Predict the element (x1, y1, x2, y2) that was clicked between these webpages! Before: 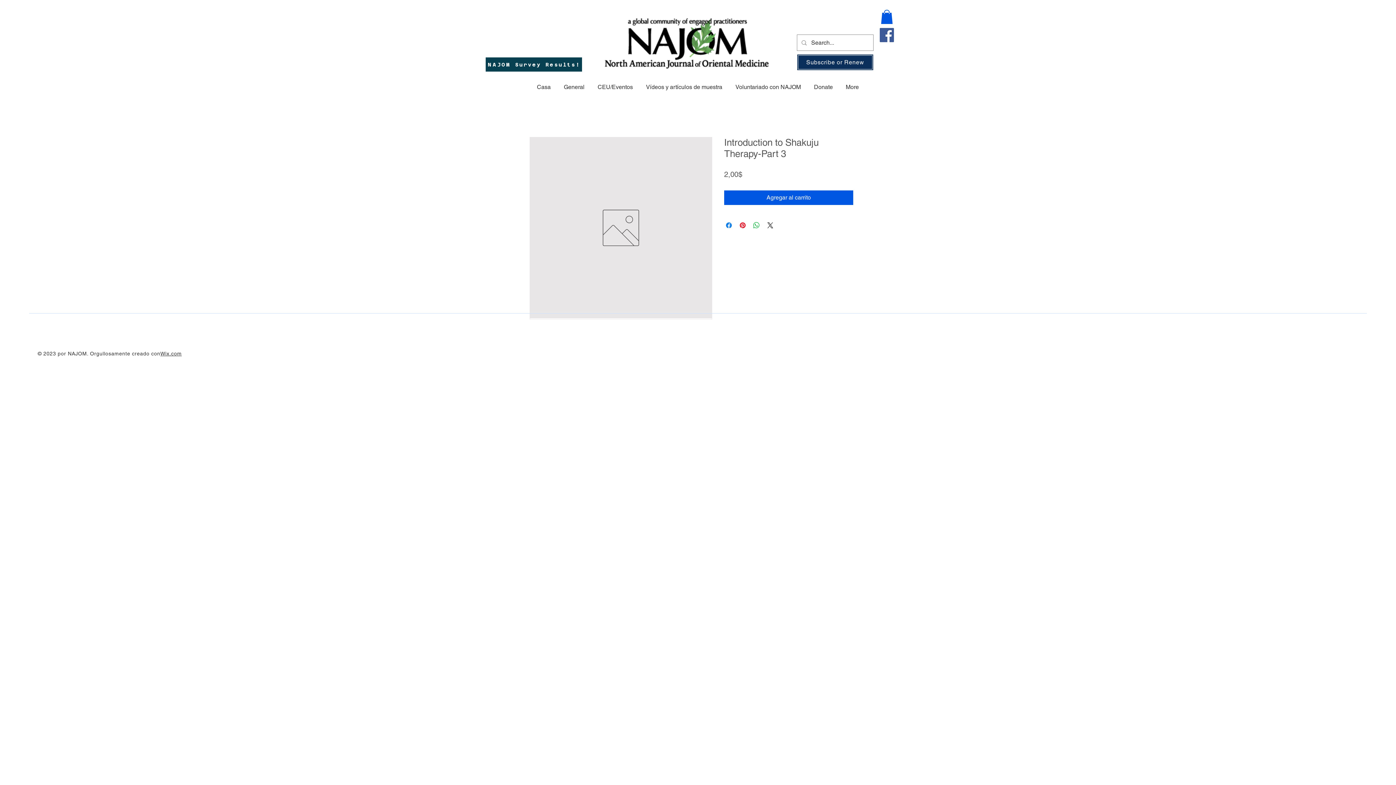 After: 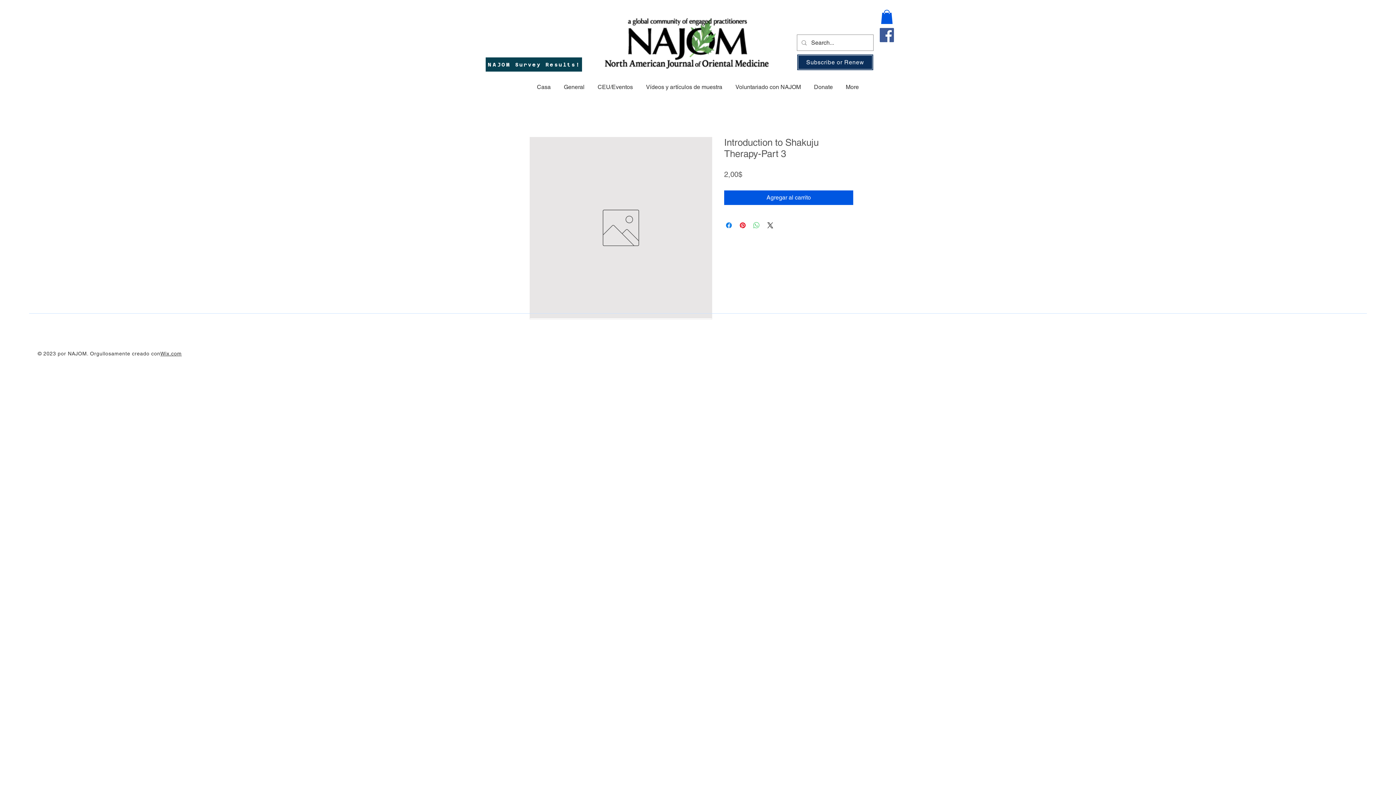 Action: bbox: (752, 221, 761, 229) label: Compartir en WhatsApp